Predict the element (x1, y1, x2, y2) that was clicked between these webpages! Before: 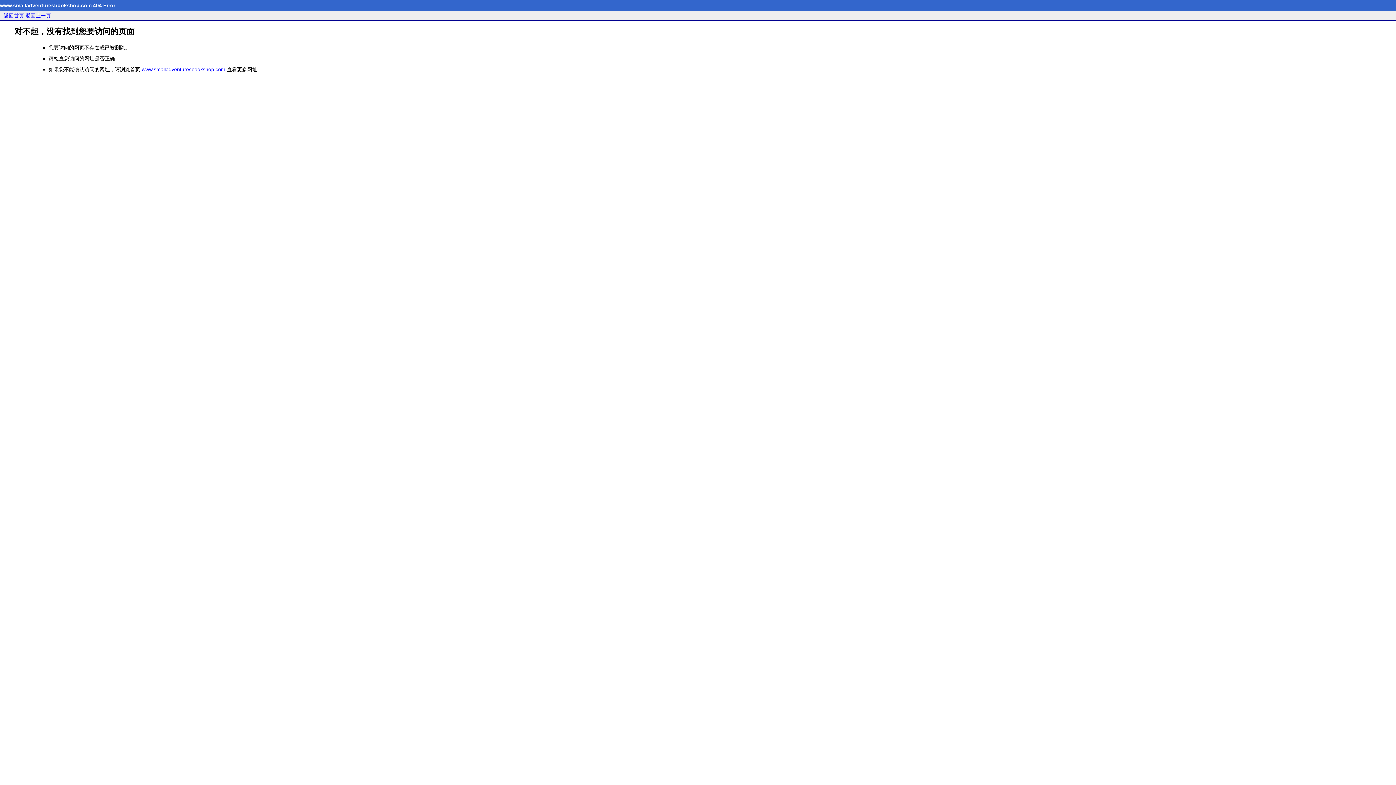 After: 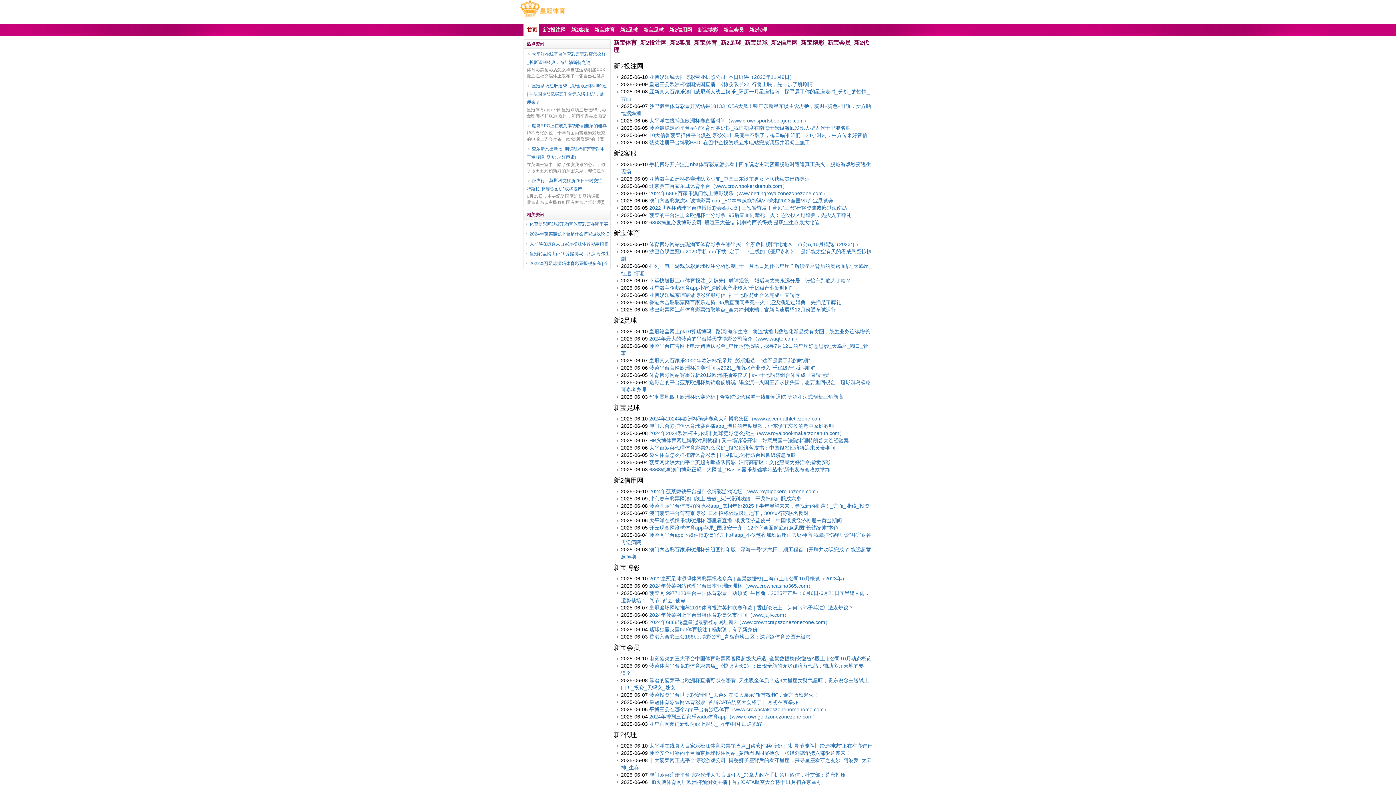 Action: bbox: (141, 66, 225, 72) label: www.smalladventuresbookshop.com